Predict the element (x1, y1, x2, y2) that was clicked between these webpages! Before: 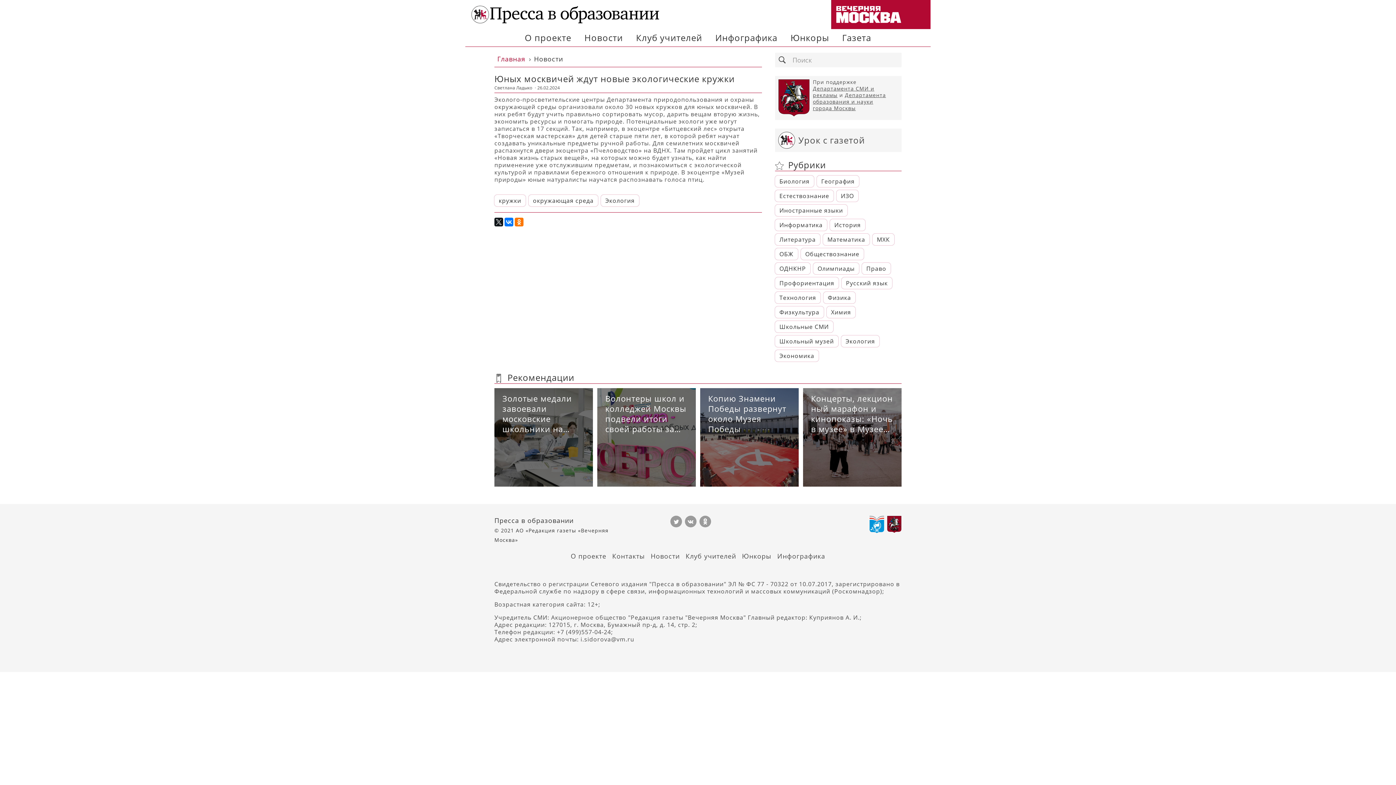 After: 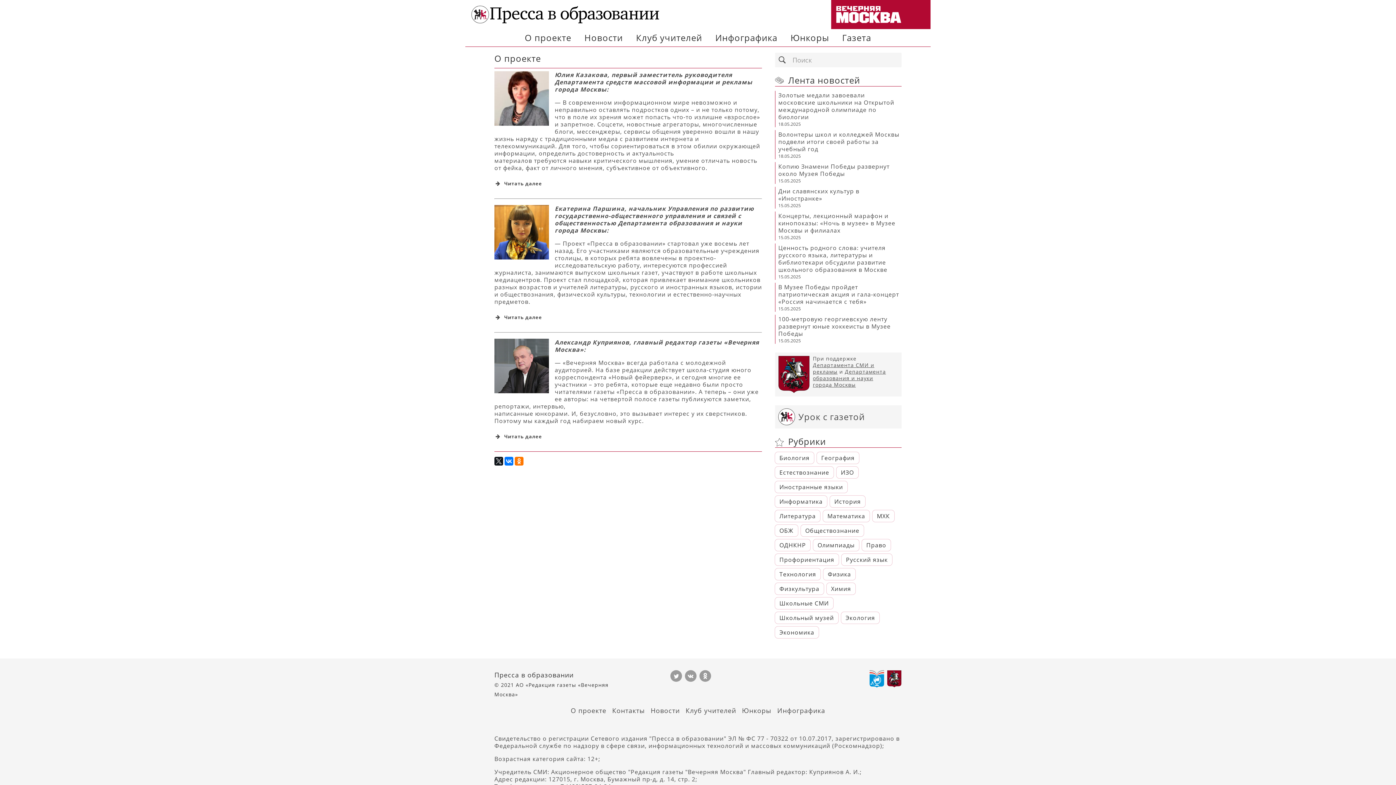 Action: bbox: (570, 552, 606, 560) label: О проекте